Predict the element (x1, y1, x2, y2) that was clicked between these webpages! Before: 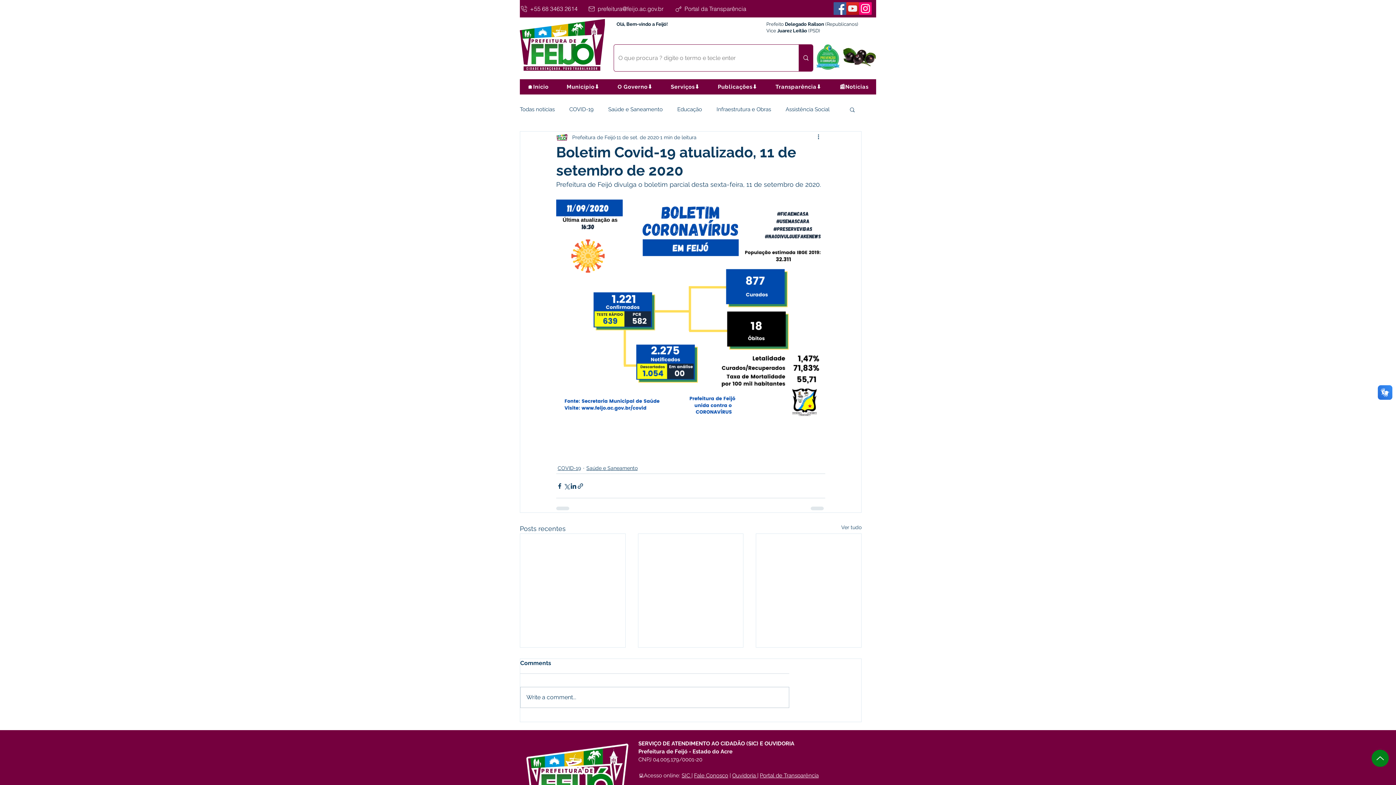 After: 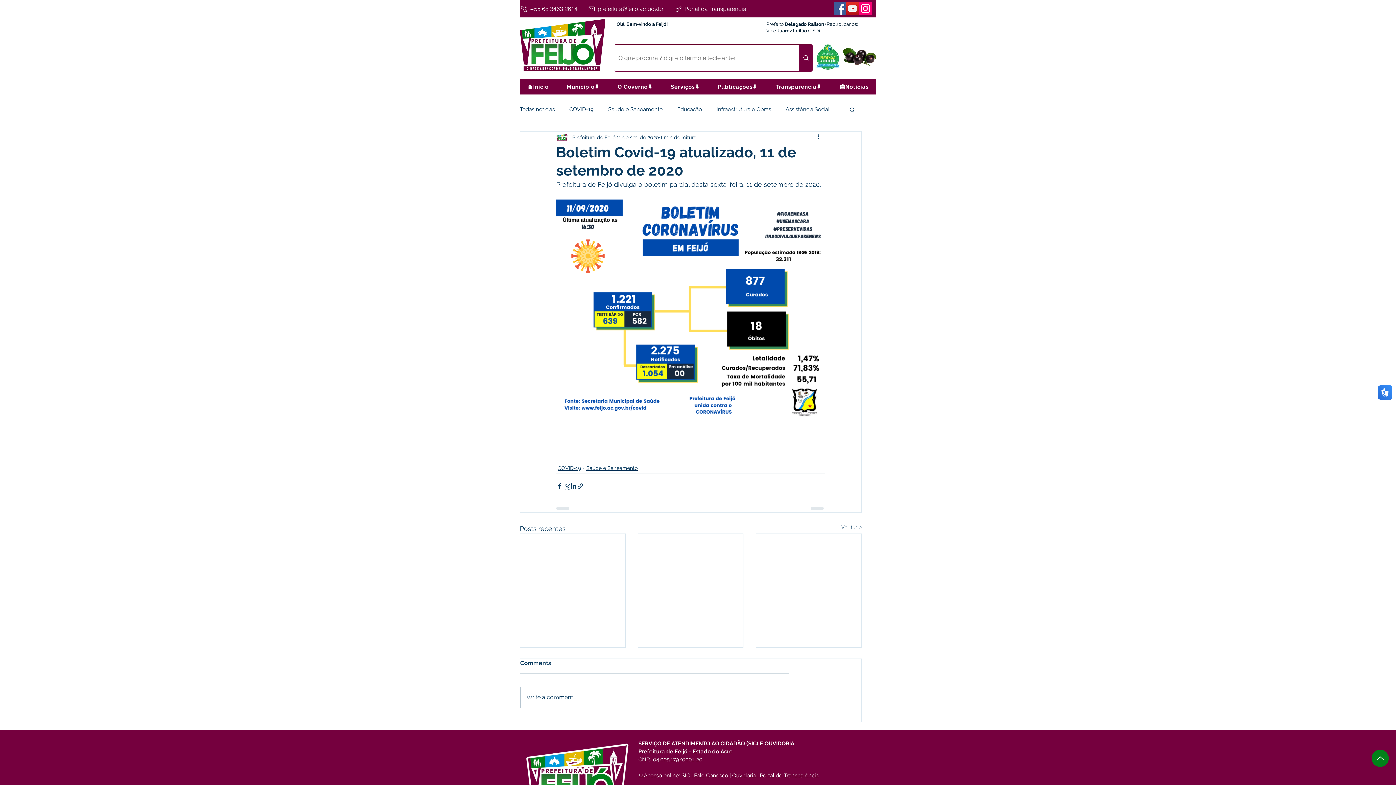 Action: bbox: (610, 79, 660, 94) label: O Governo⬇️